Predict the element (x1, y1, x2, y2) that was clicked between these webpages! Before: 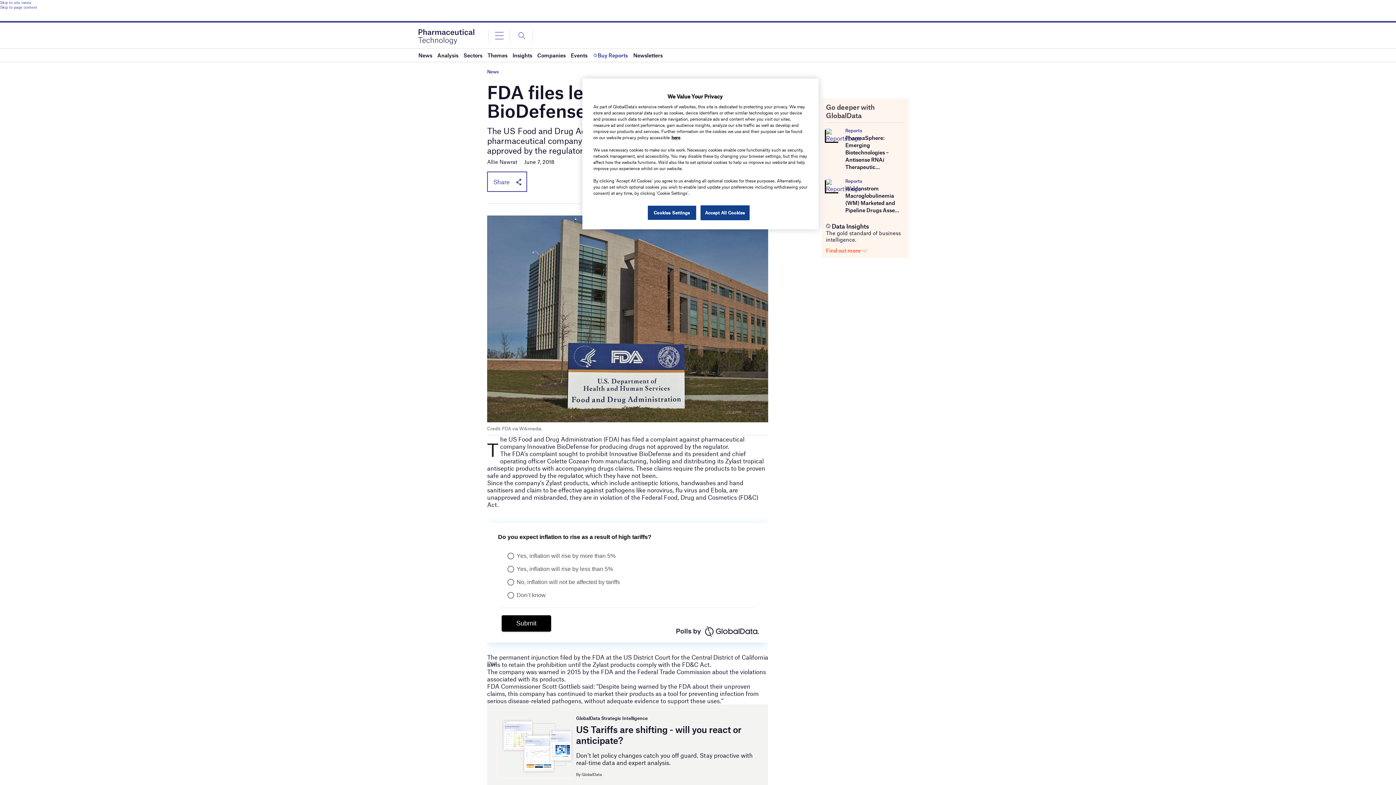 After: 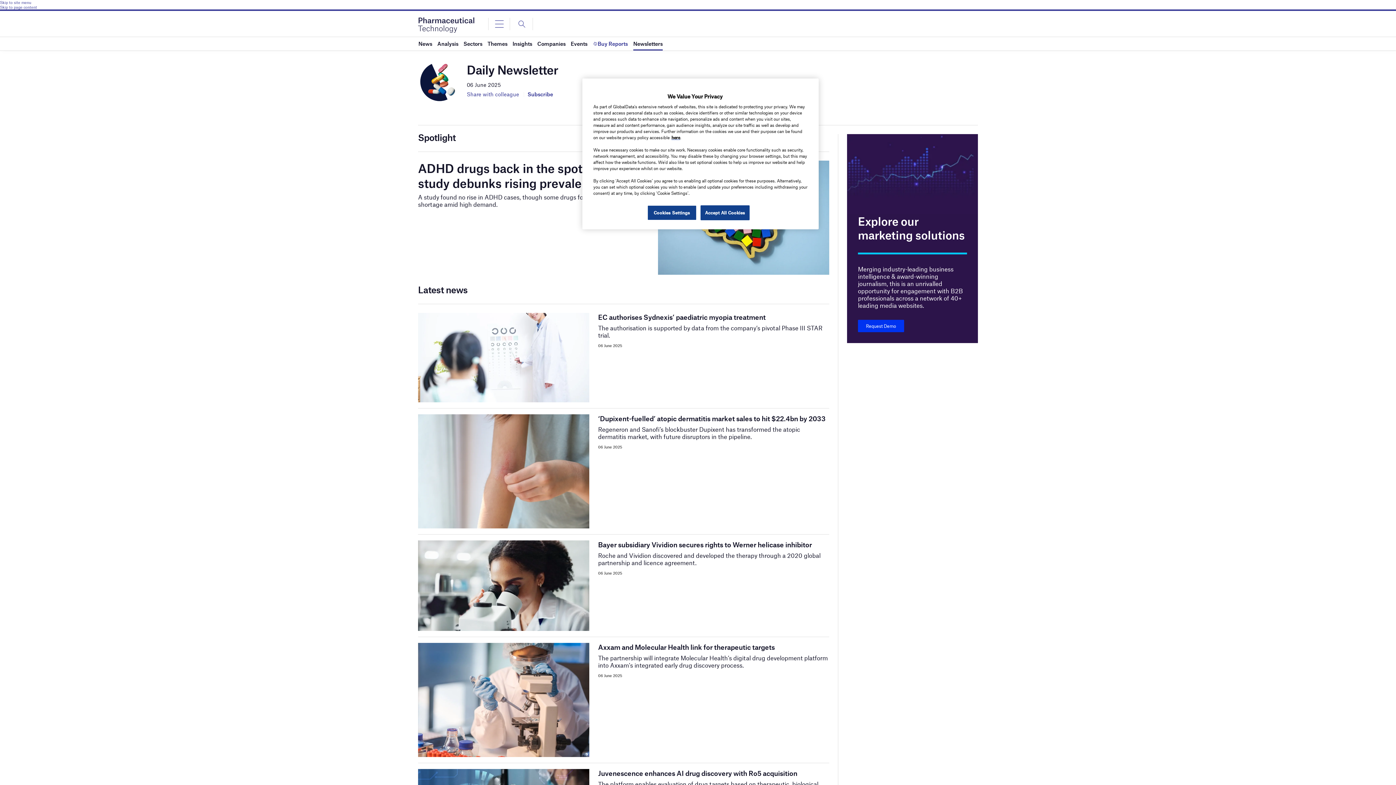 Action: label: Newsletters bbox: (633, 48, 662, 61)